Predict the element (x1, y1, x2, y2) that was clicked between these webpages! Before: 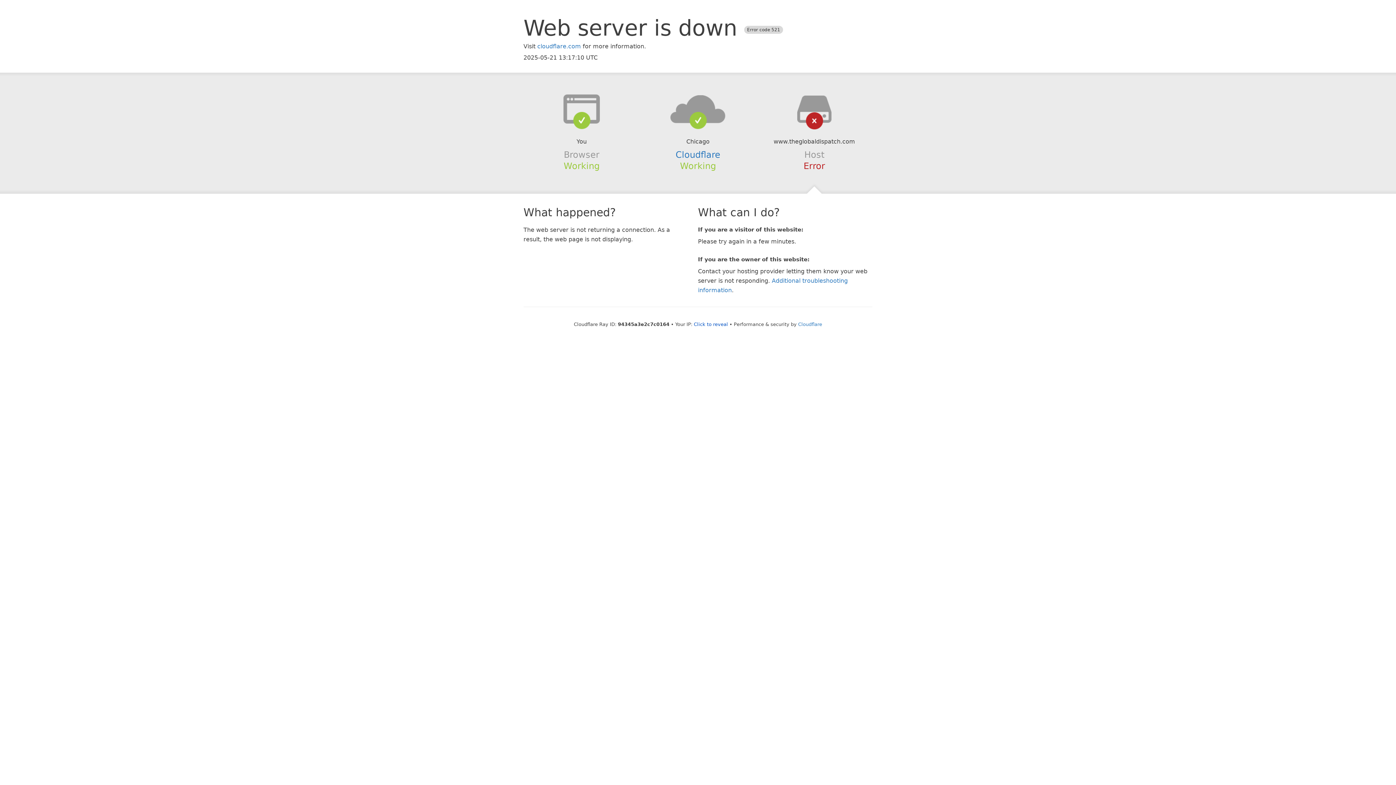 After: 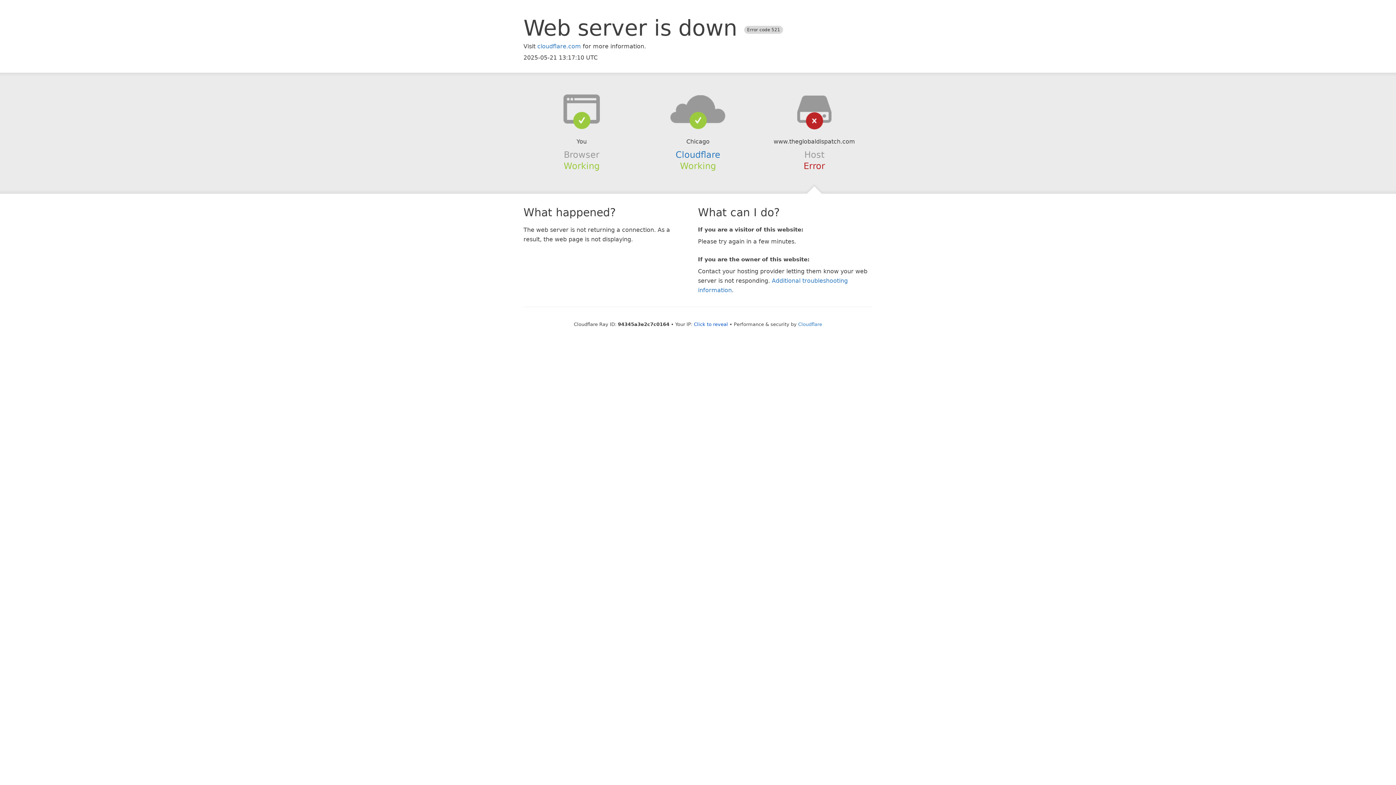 Action: bbox: (639, 94, 756, 123)